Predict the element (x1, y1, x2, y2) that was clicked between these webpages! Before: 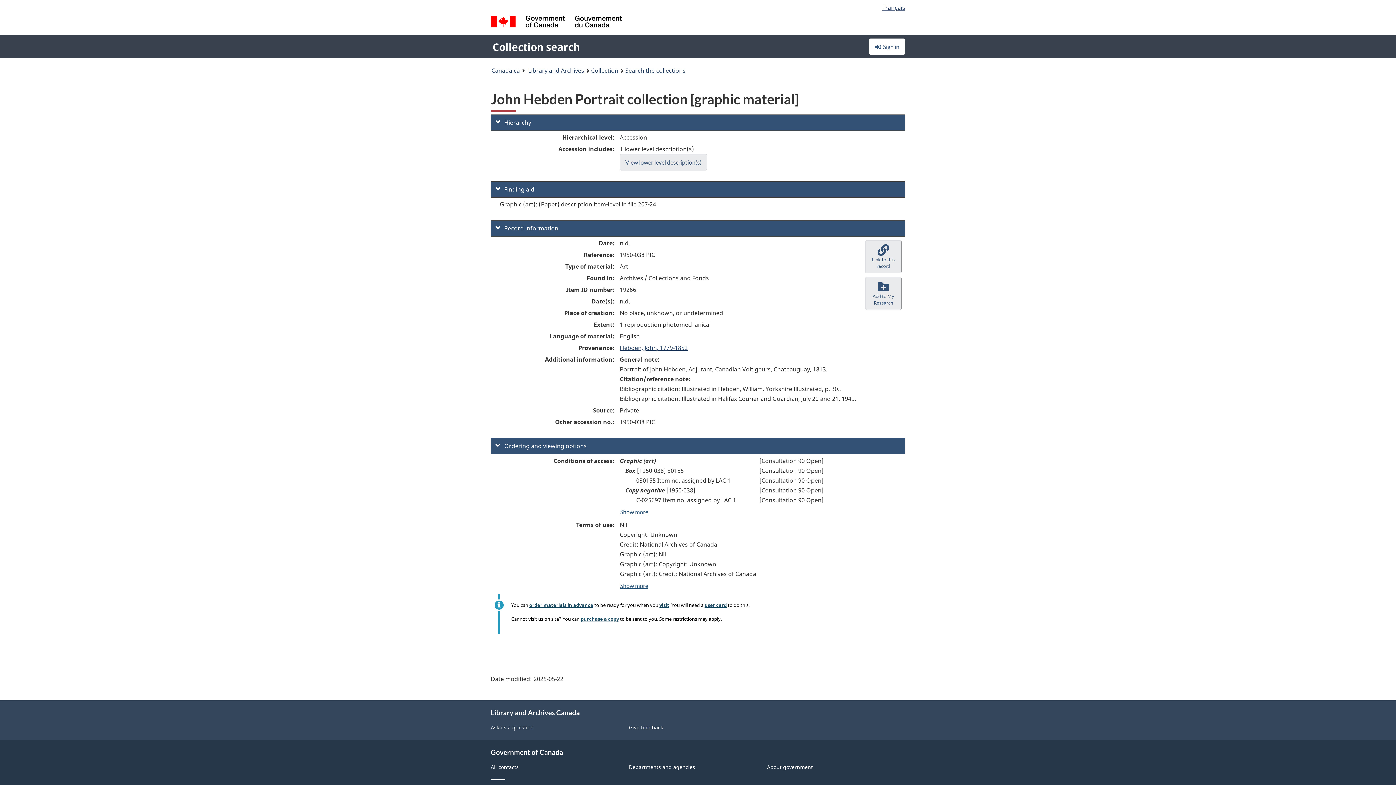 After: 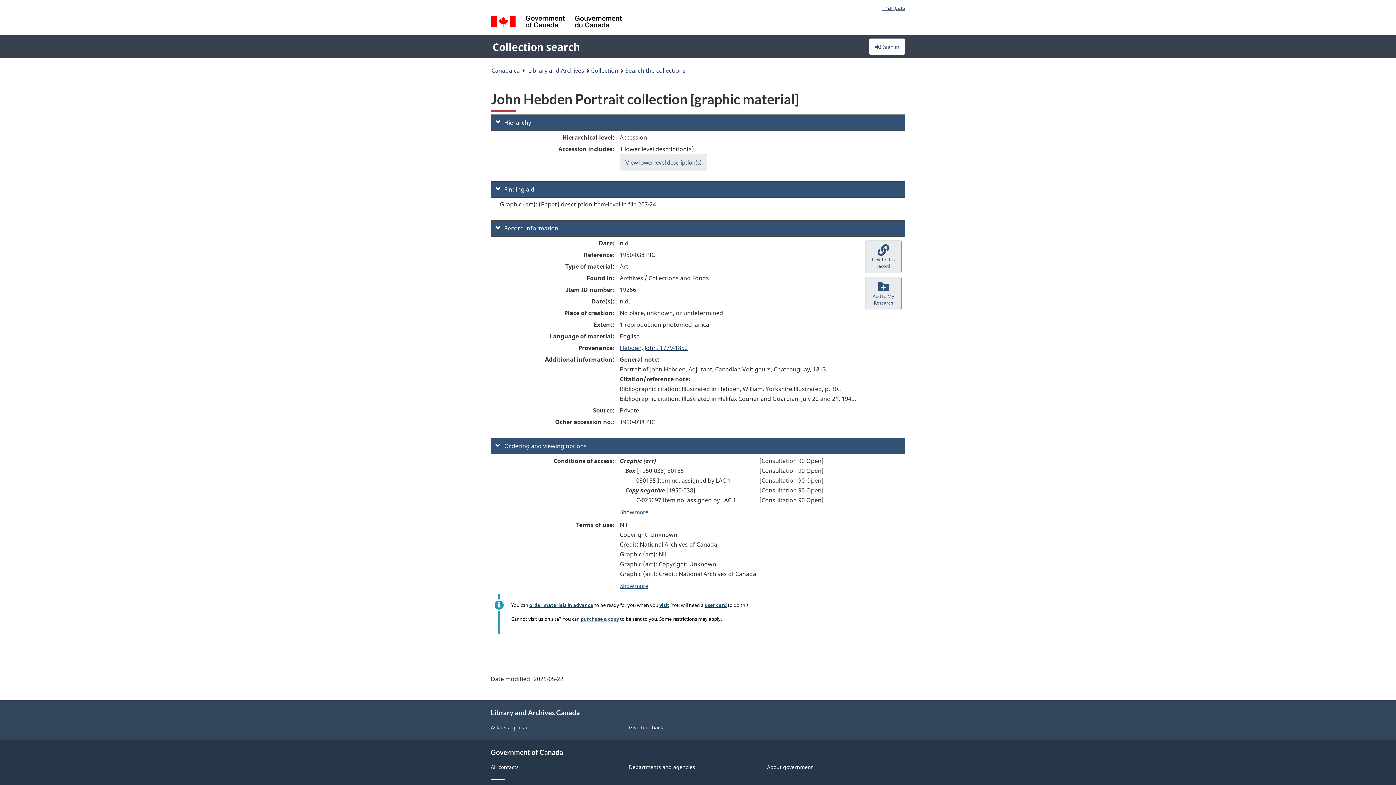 Action: label: purchase a copy bbox: (580, 616, 619, 622)